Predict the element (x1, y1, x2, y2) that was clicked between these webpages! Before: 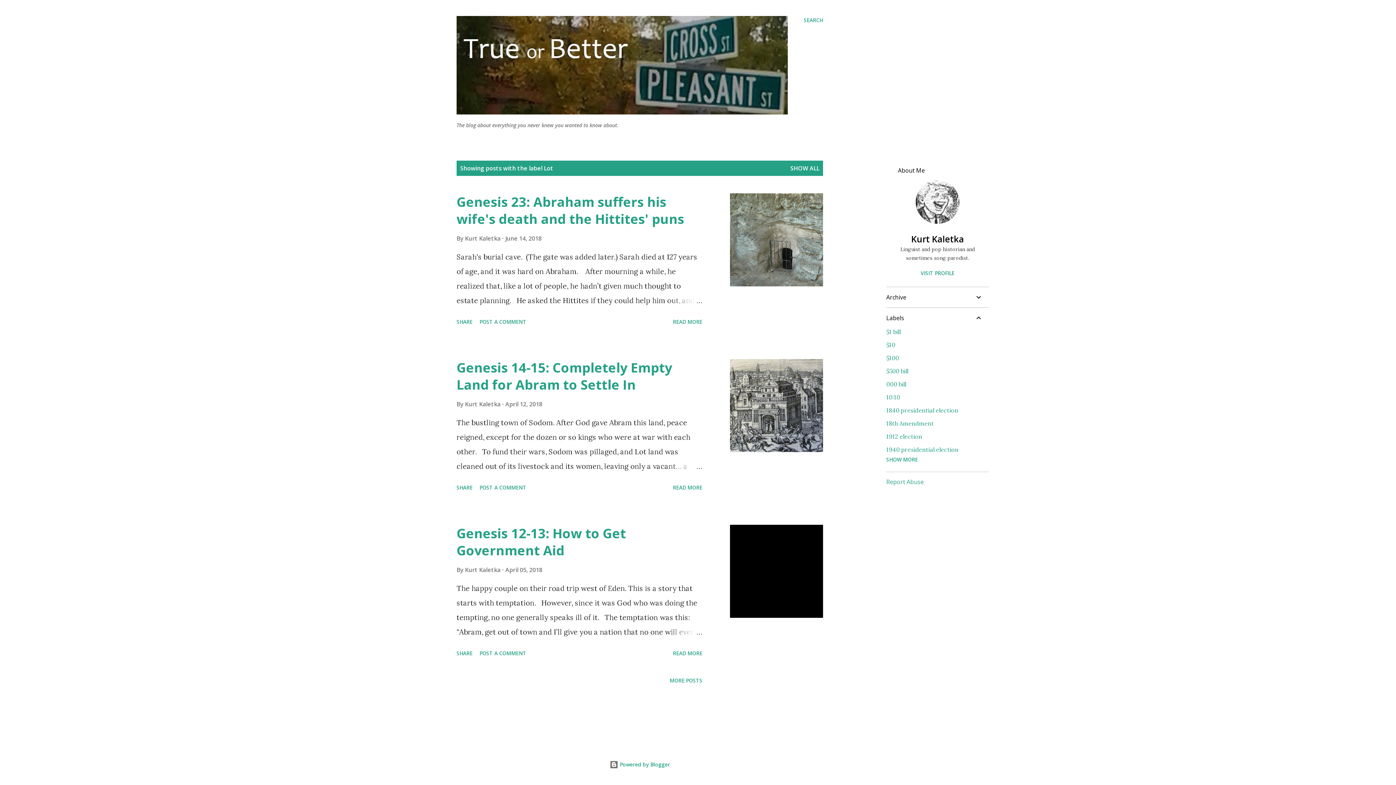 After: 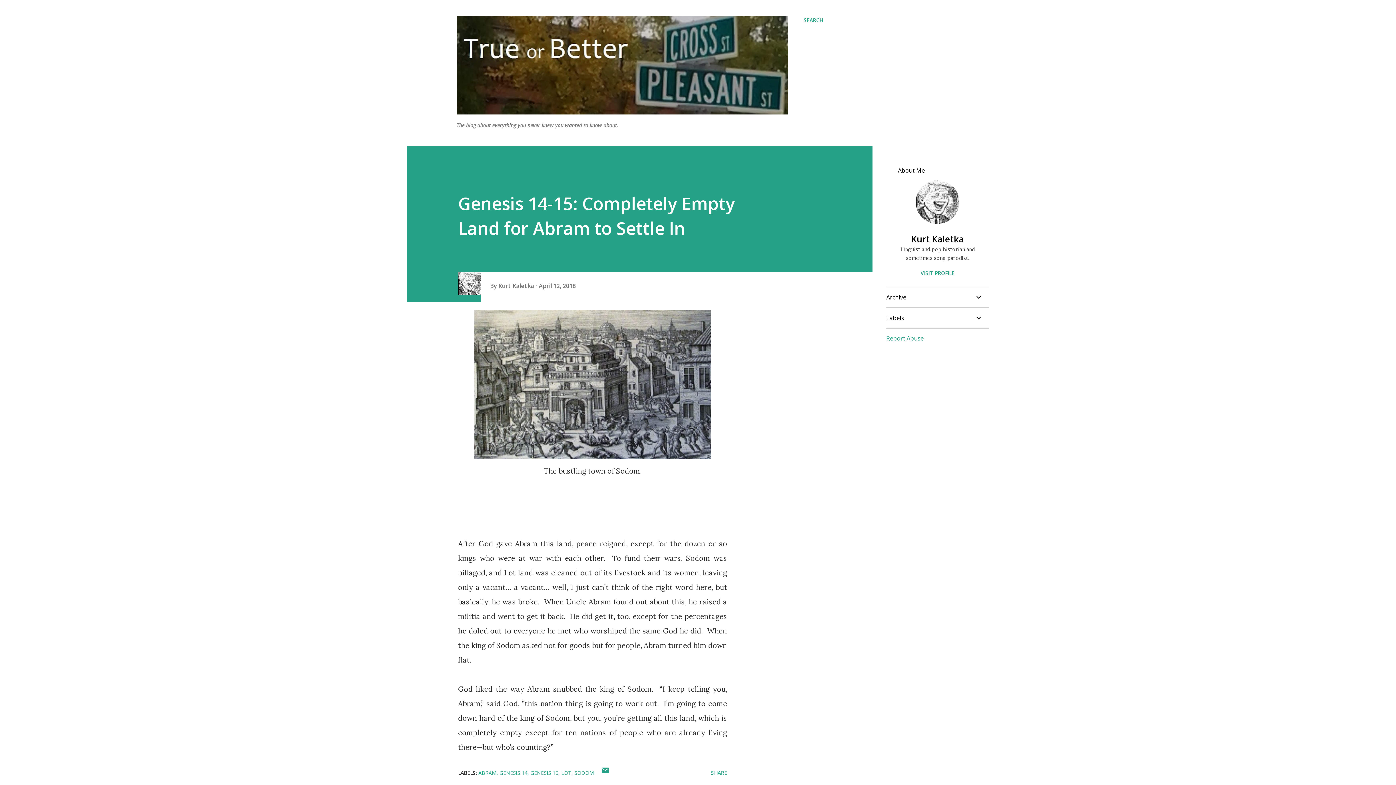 Action: label: Genesis 14-15: Completely Empty Land for Abram to Settle In bbox: (456, 358, 672, 393)